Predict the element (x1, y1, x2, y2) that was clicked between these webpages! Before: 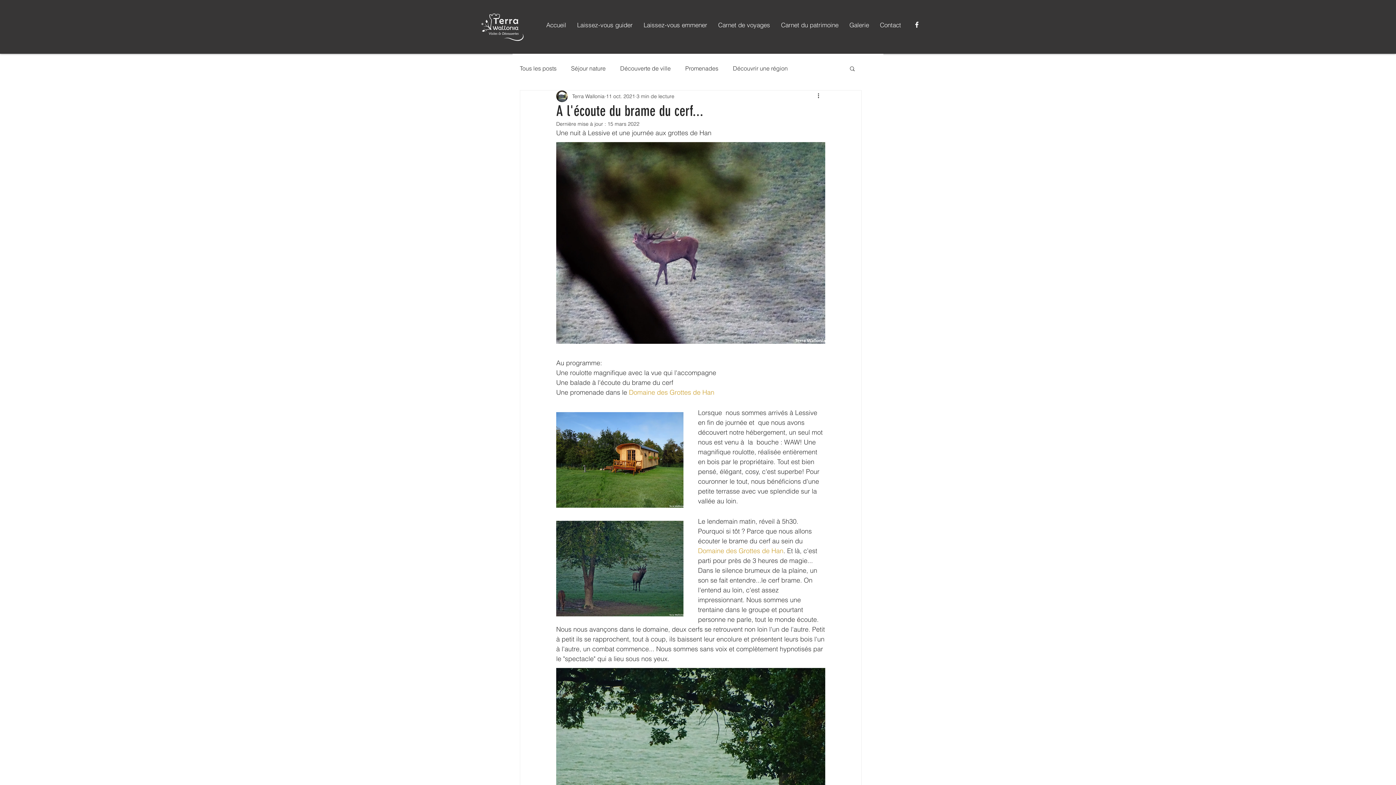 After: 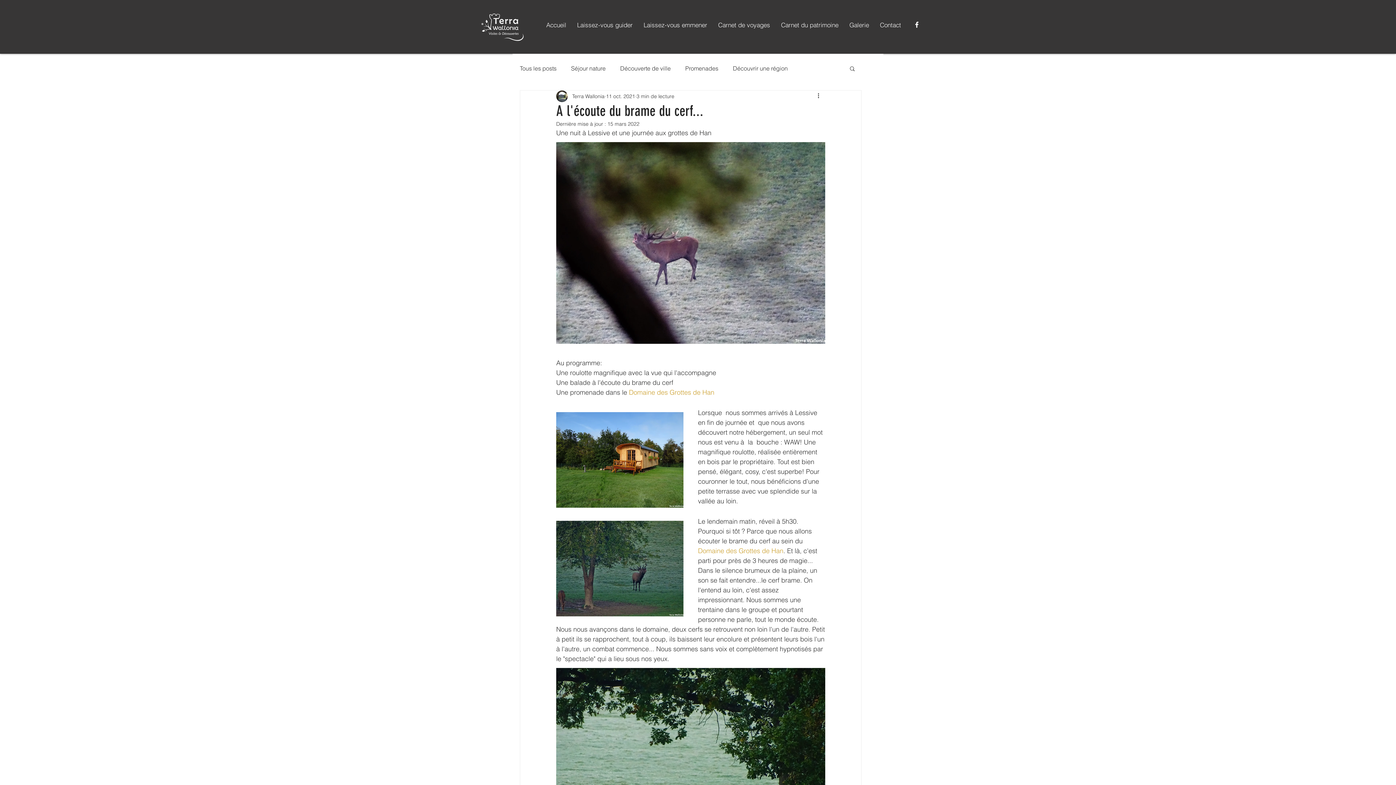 Action: bbox: (844, 19, 874, 30) label: Galerie